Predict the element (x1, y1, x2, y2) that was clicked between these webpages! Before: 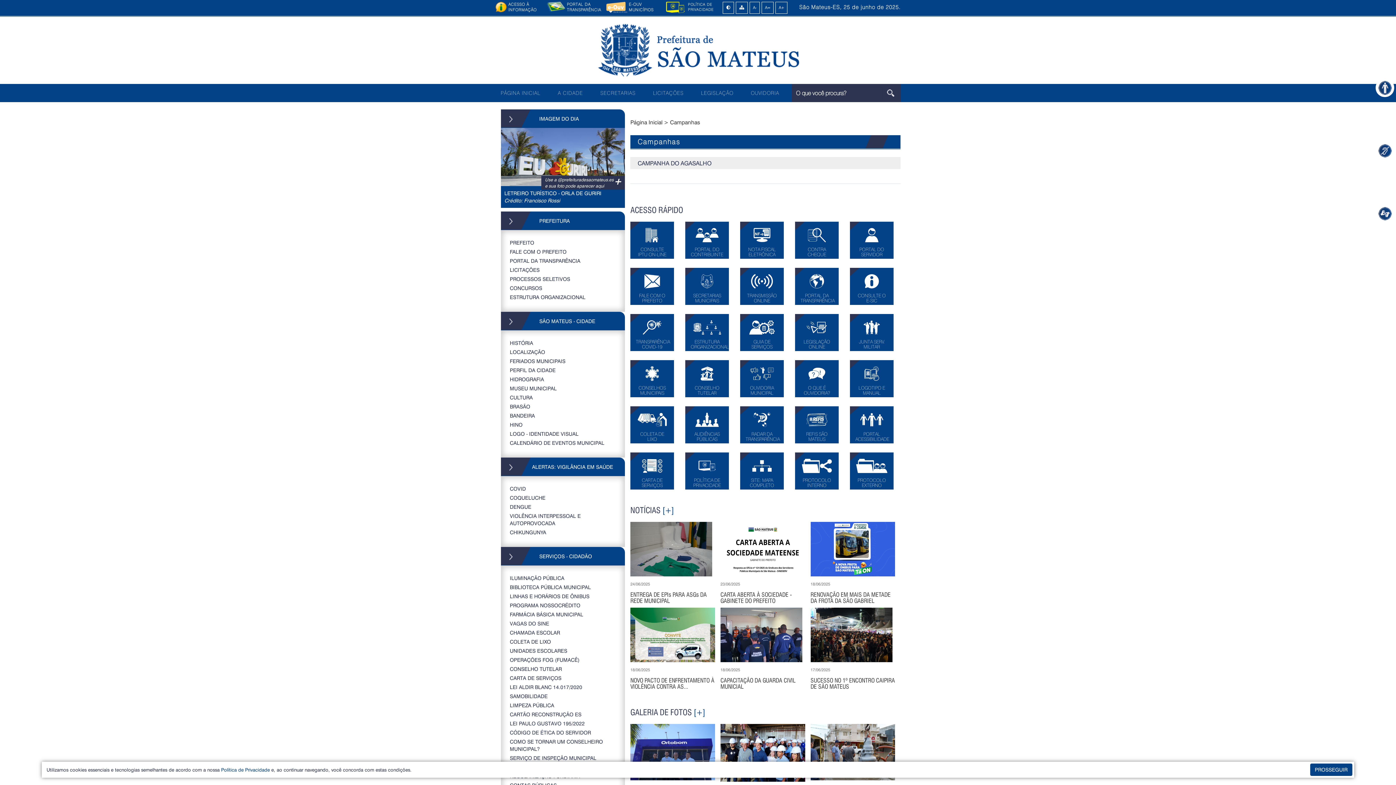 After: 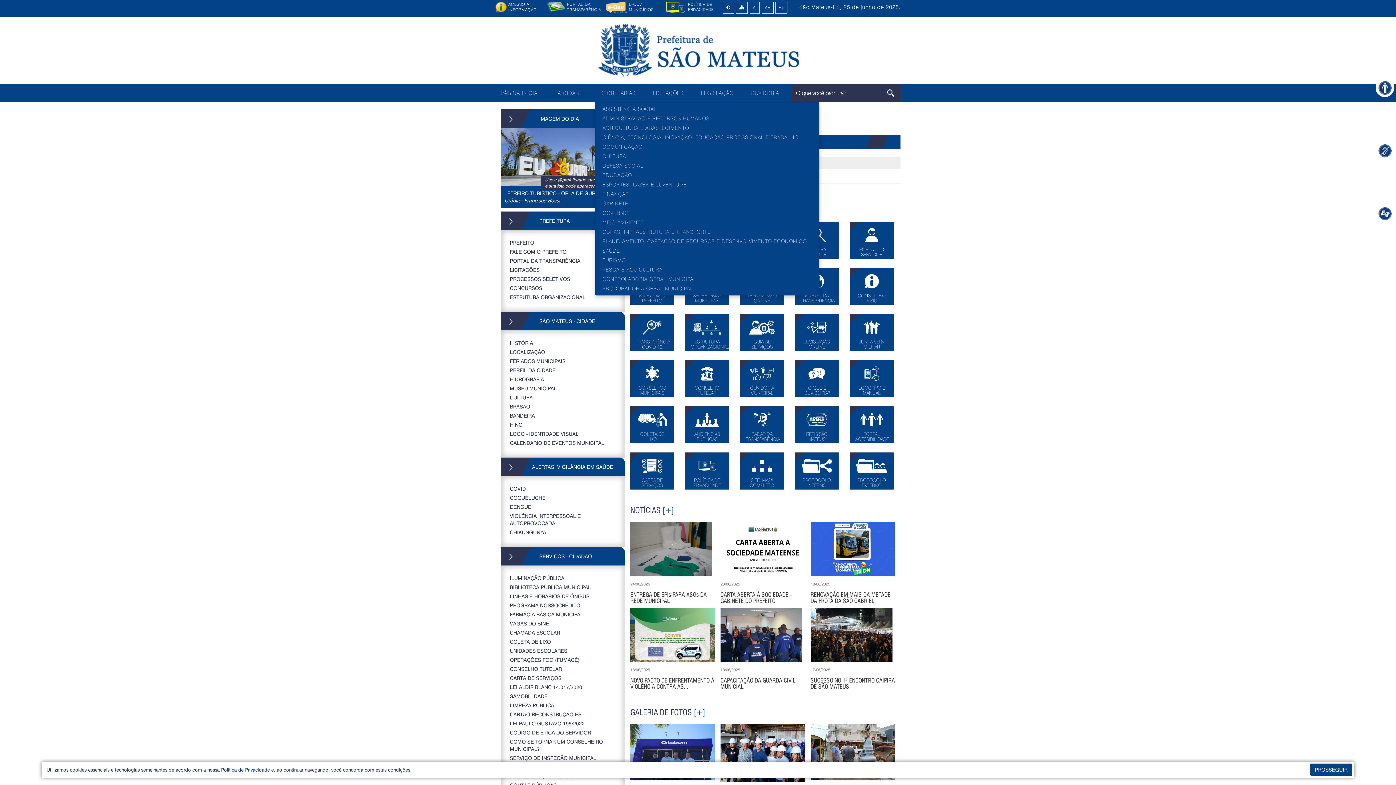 Action: label: SECRETARIAS bbox: (595, 84, 647, 102)